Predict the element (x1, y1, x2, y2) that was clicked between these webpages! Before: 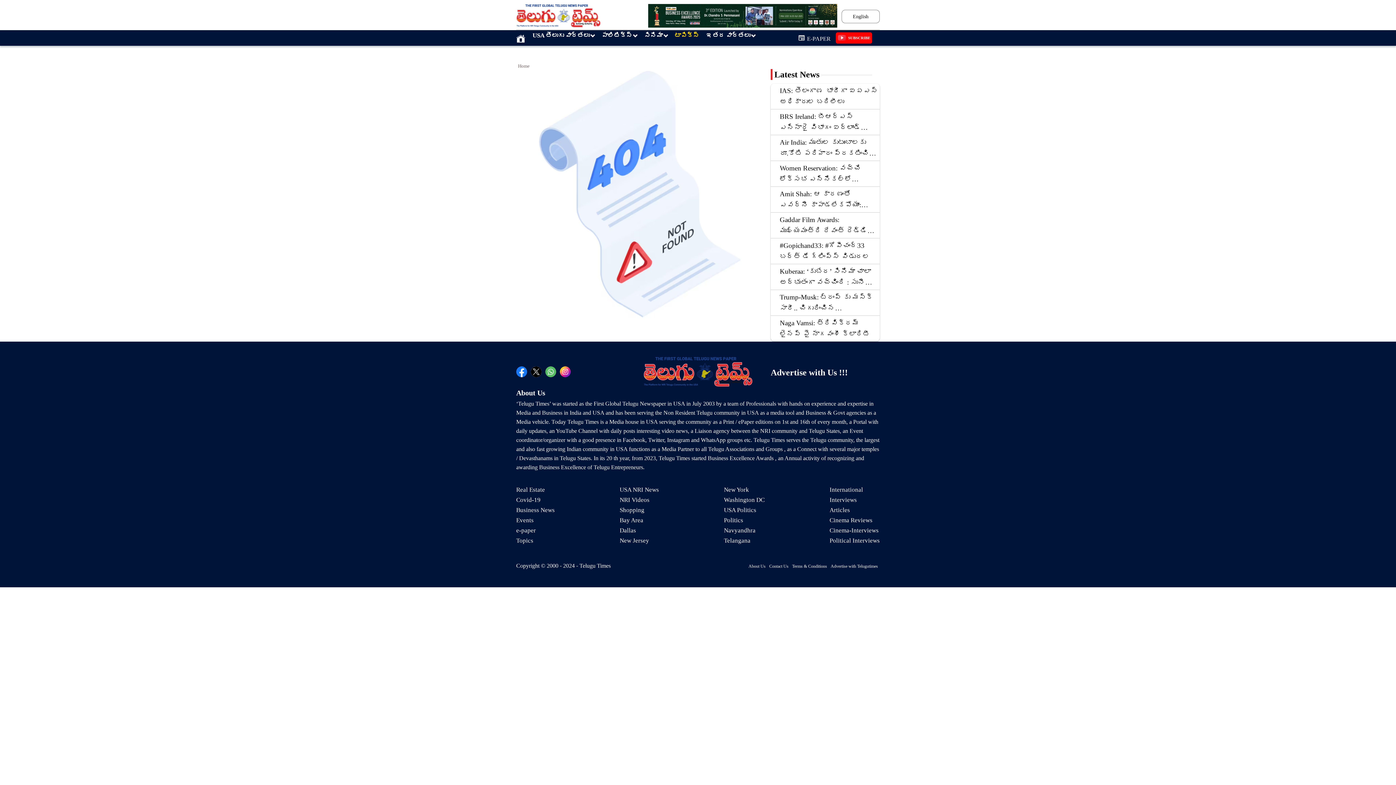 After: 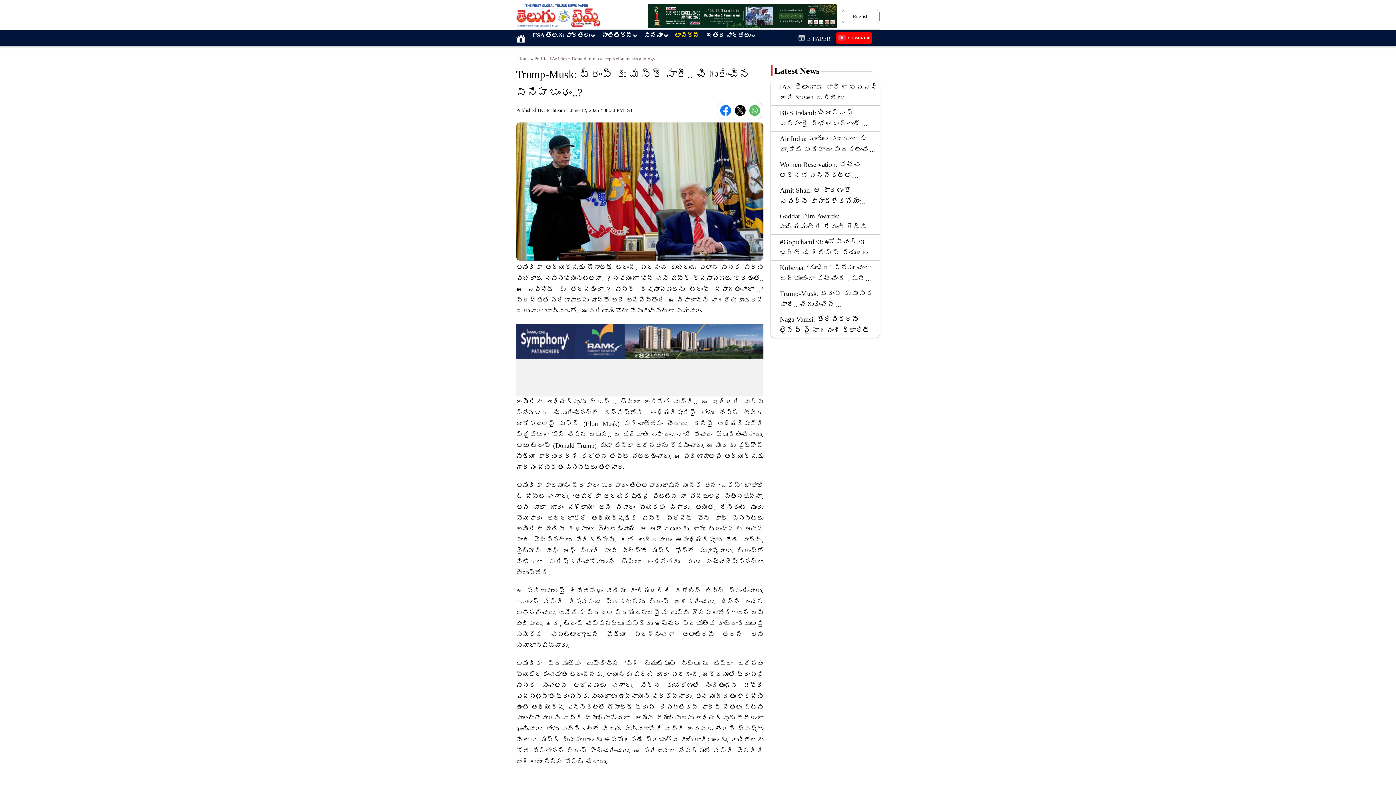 Action: bbox: (778, 292, 878, 313) label: Trump-Musk: ట్రంప్ కు మస్క్ సారీ.. చిగురించిన స్నేహబంధం..?